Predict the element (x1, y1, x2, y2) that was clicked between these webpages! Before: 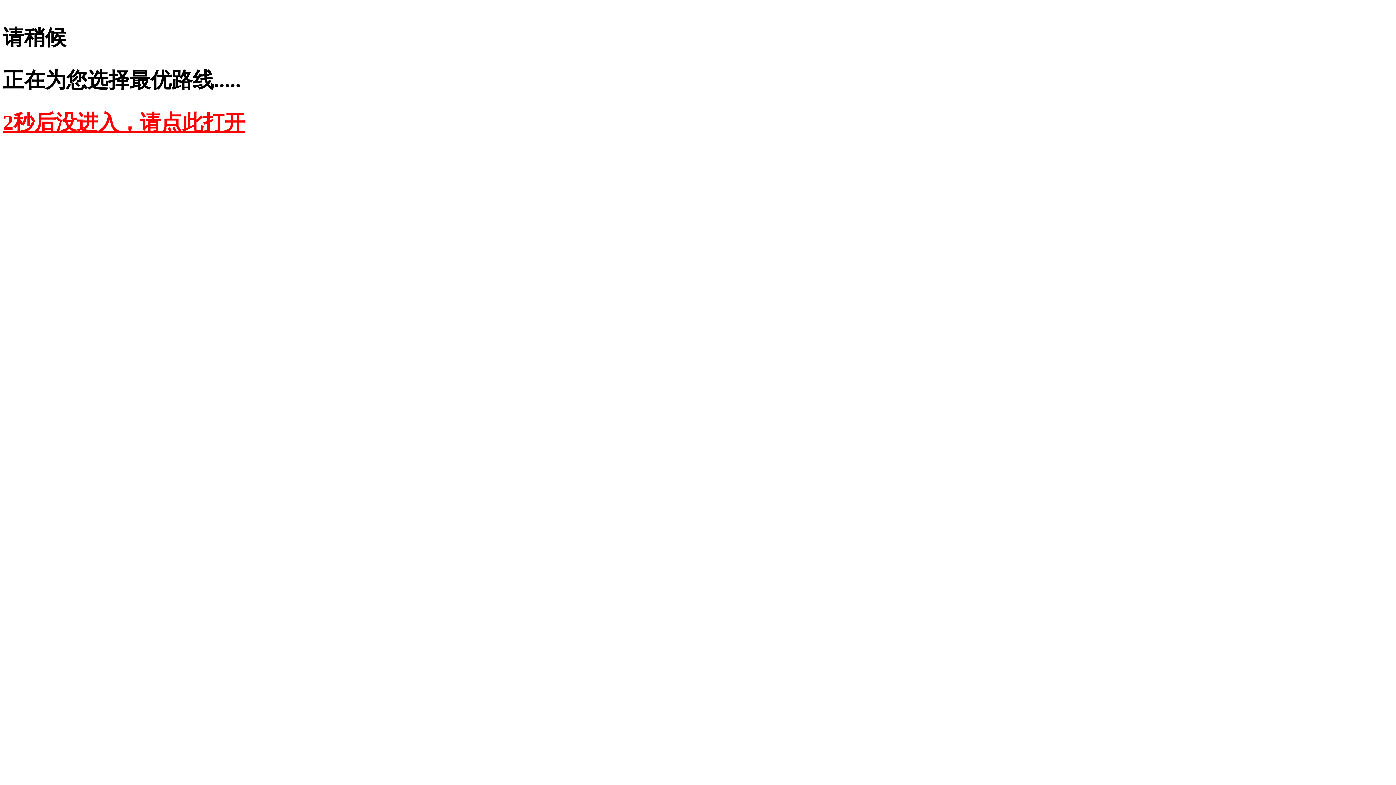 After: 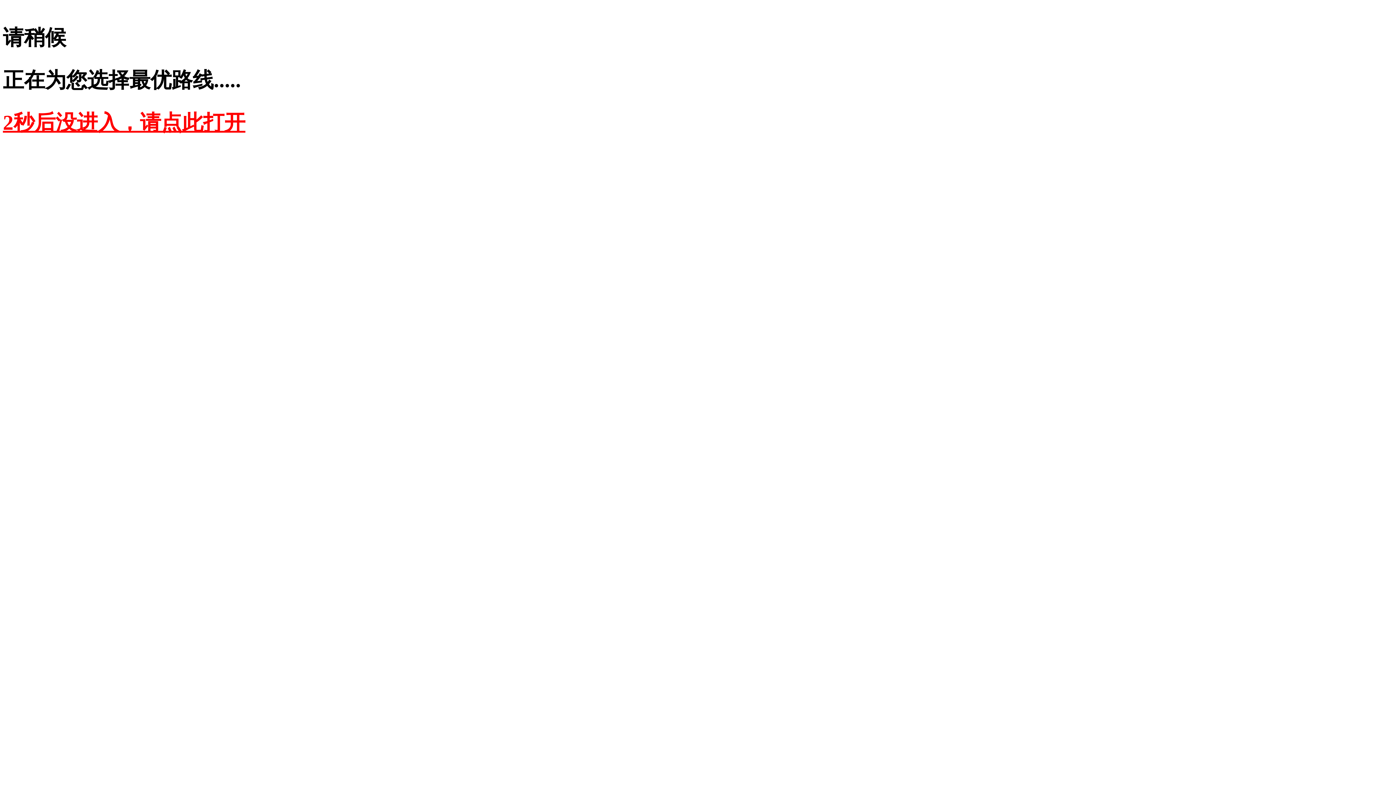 Action: bbox: (2, 110, 245, 134) label: 2秒后没进入，请点此打开